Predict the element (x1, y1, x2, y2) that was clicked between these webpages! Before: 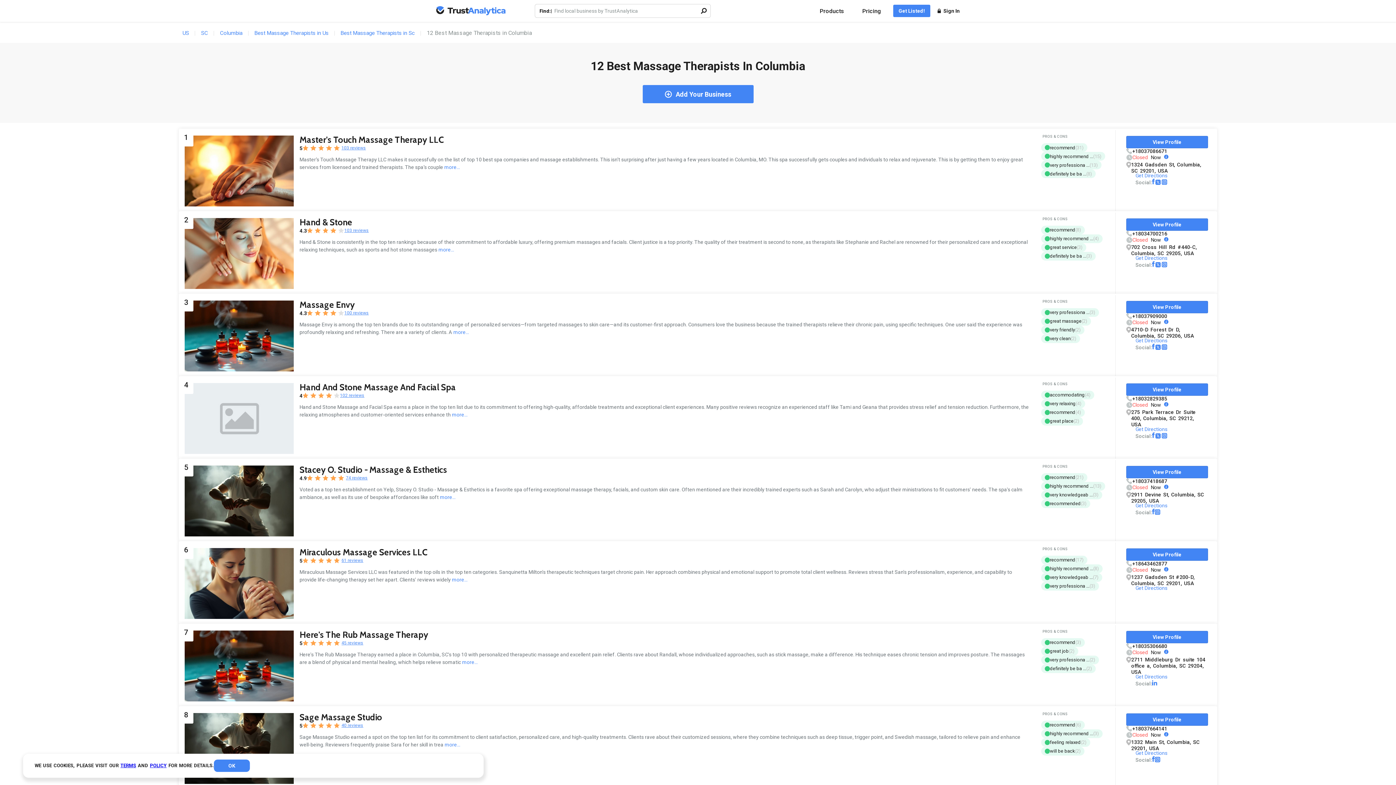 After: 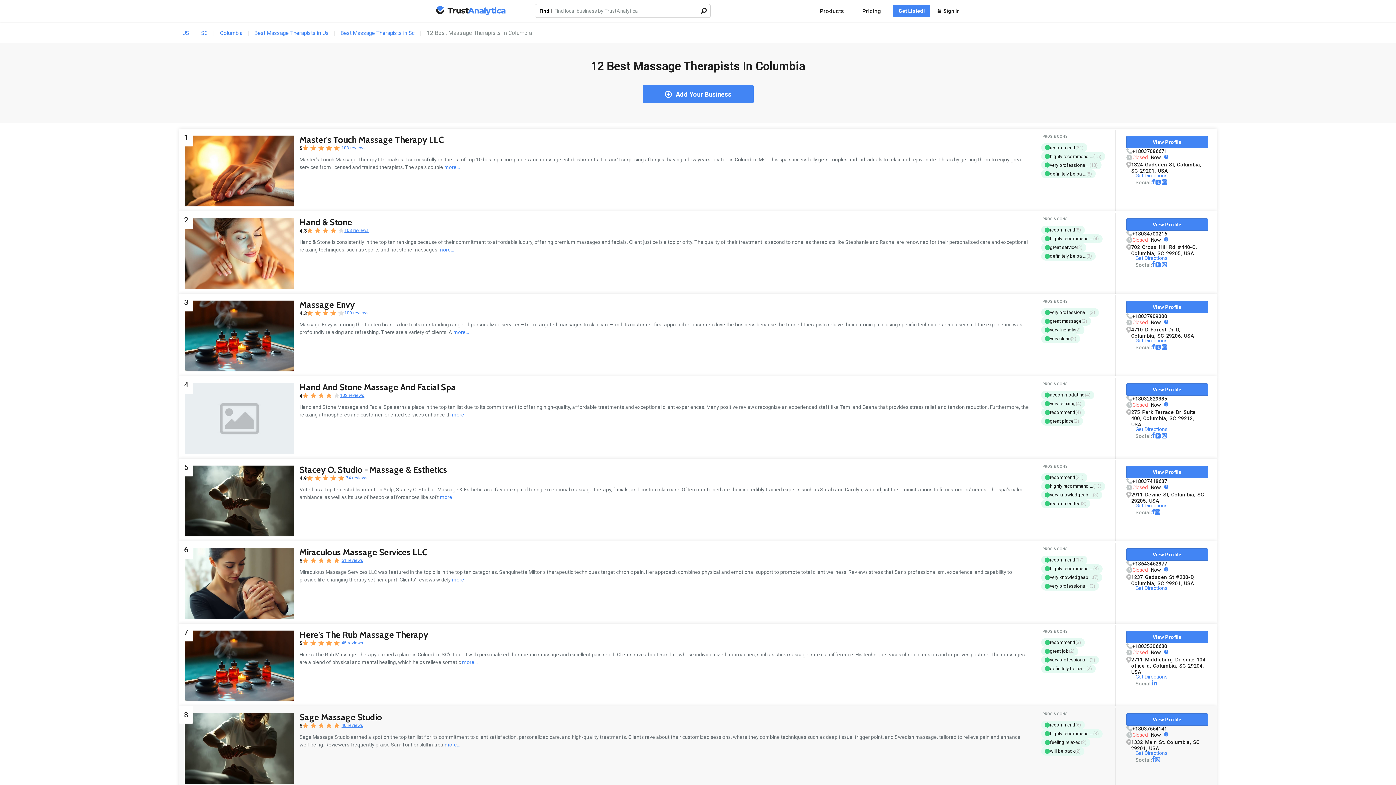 Action: bbox: (213, 760, 249, 772) label: OK